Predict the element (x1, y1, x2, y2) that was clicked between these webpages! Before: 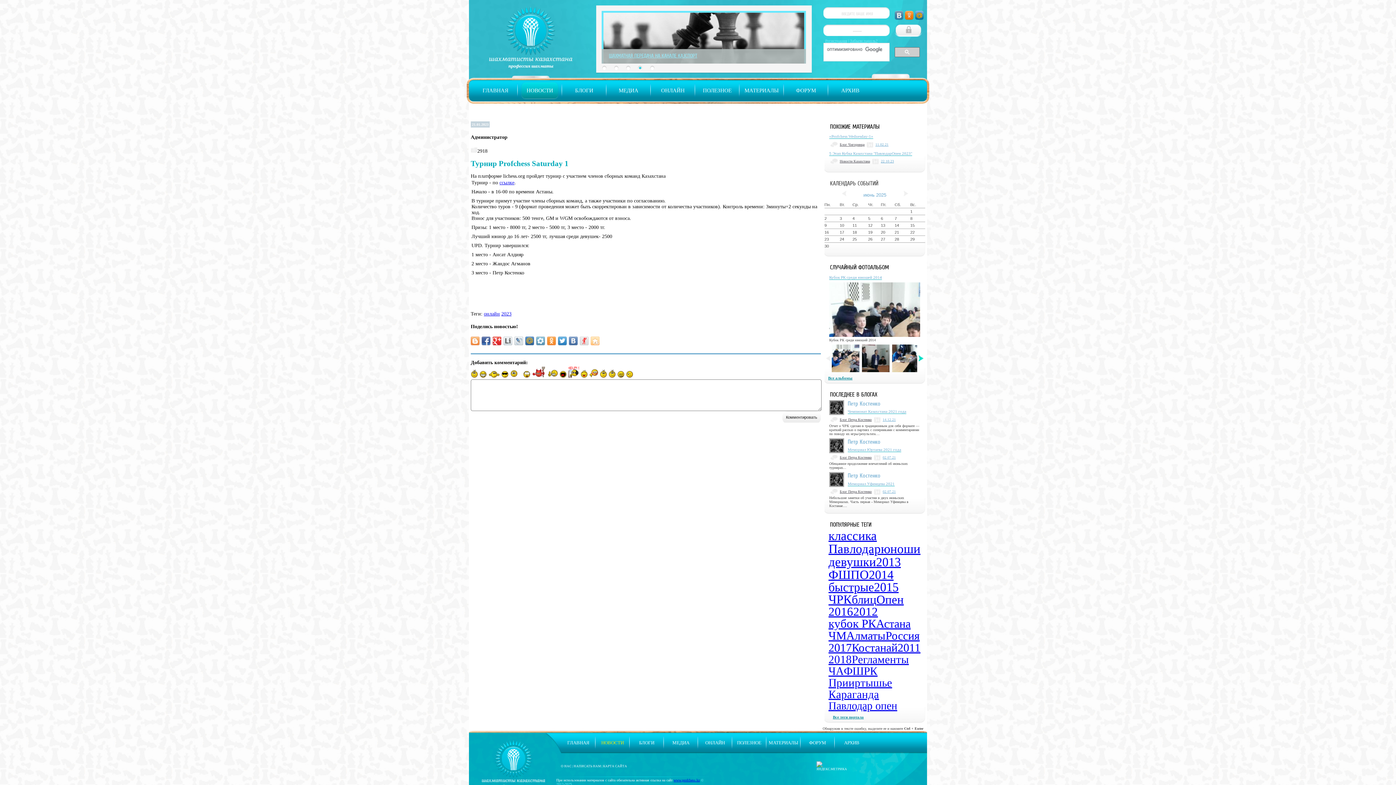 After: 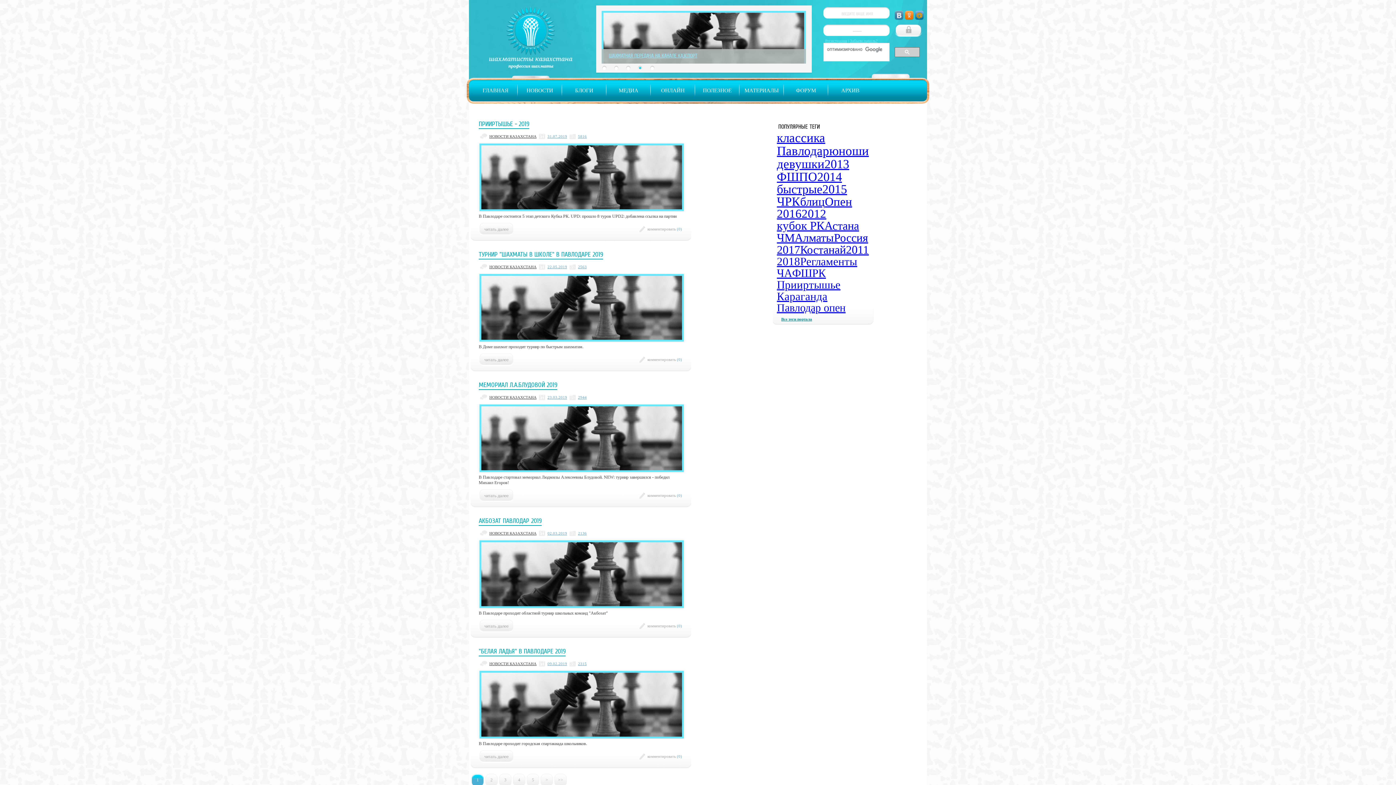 Action: bbox: (828, 555, 876, 569) label: девушки